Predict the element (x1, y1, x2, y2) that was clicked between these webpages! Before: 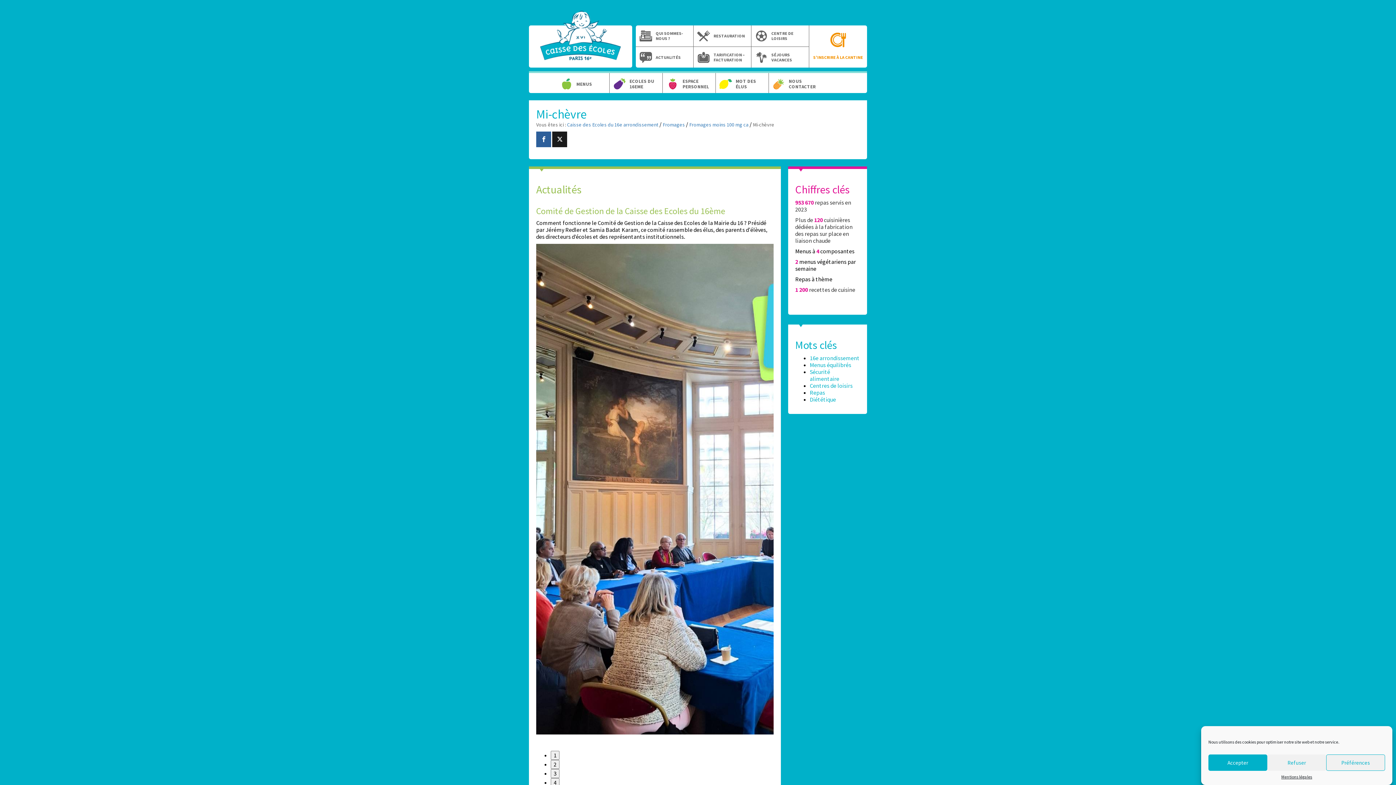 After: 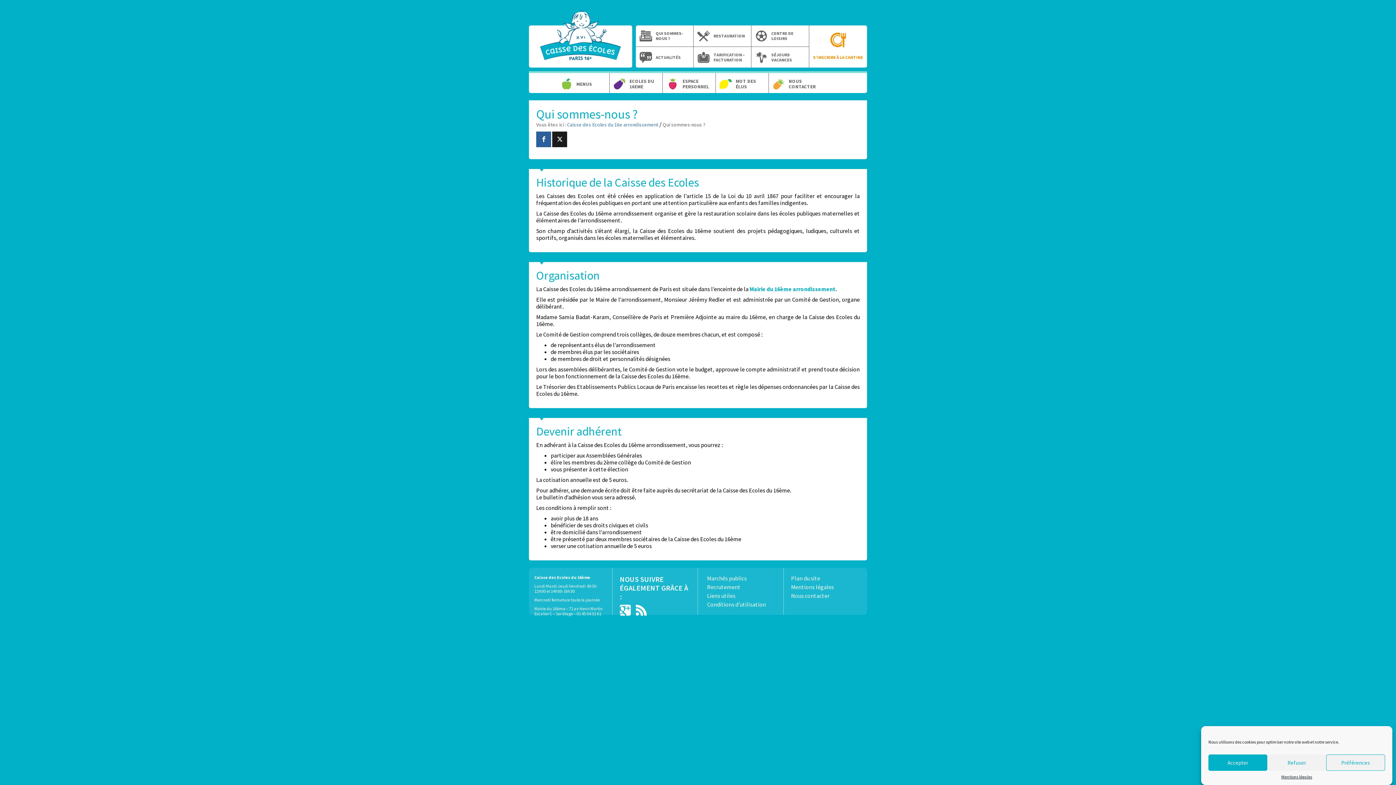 Action: bbox: (637, 30, 691, 41) label: QUI SOMMES-NOUS ?